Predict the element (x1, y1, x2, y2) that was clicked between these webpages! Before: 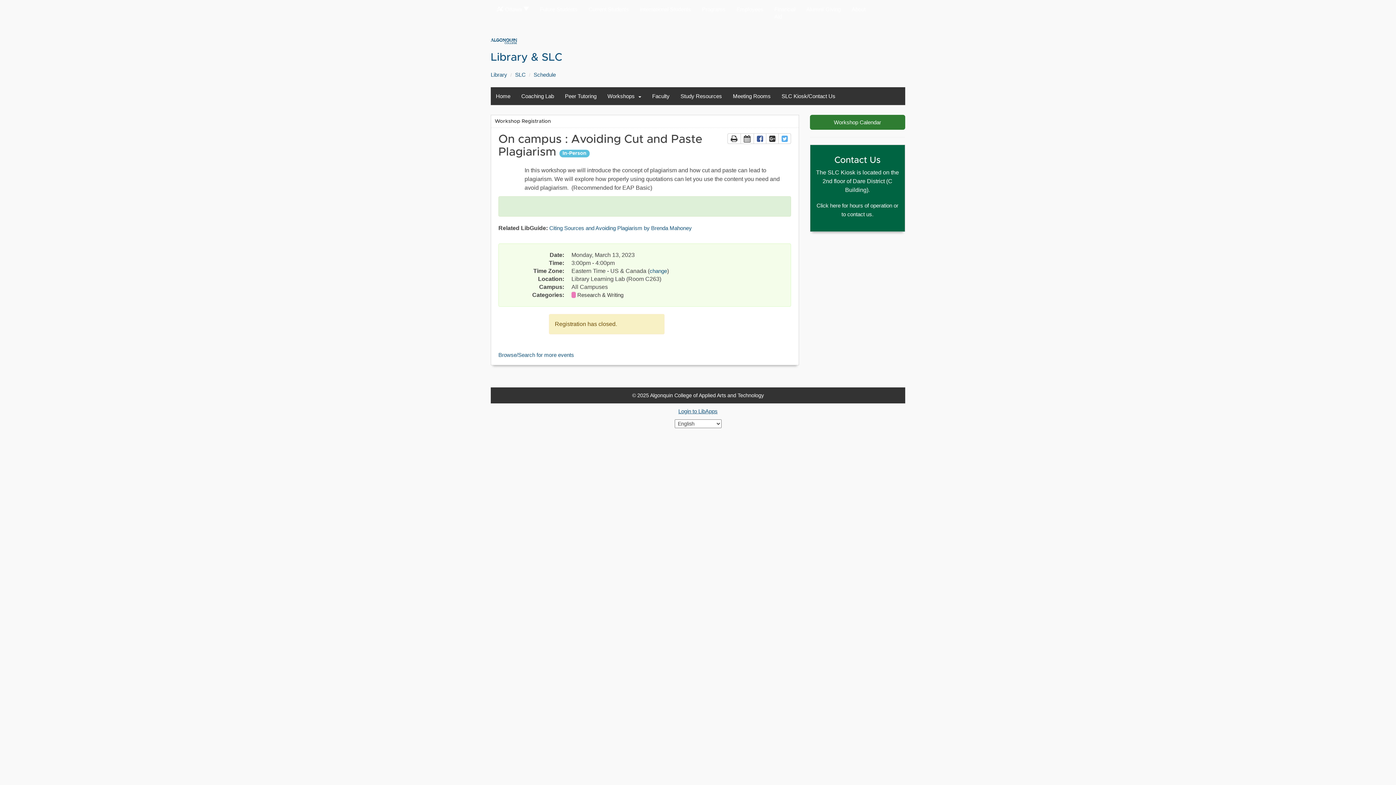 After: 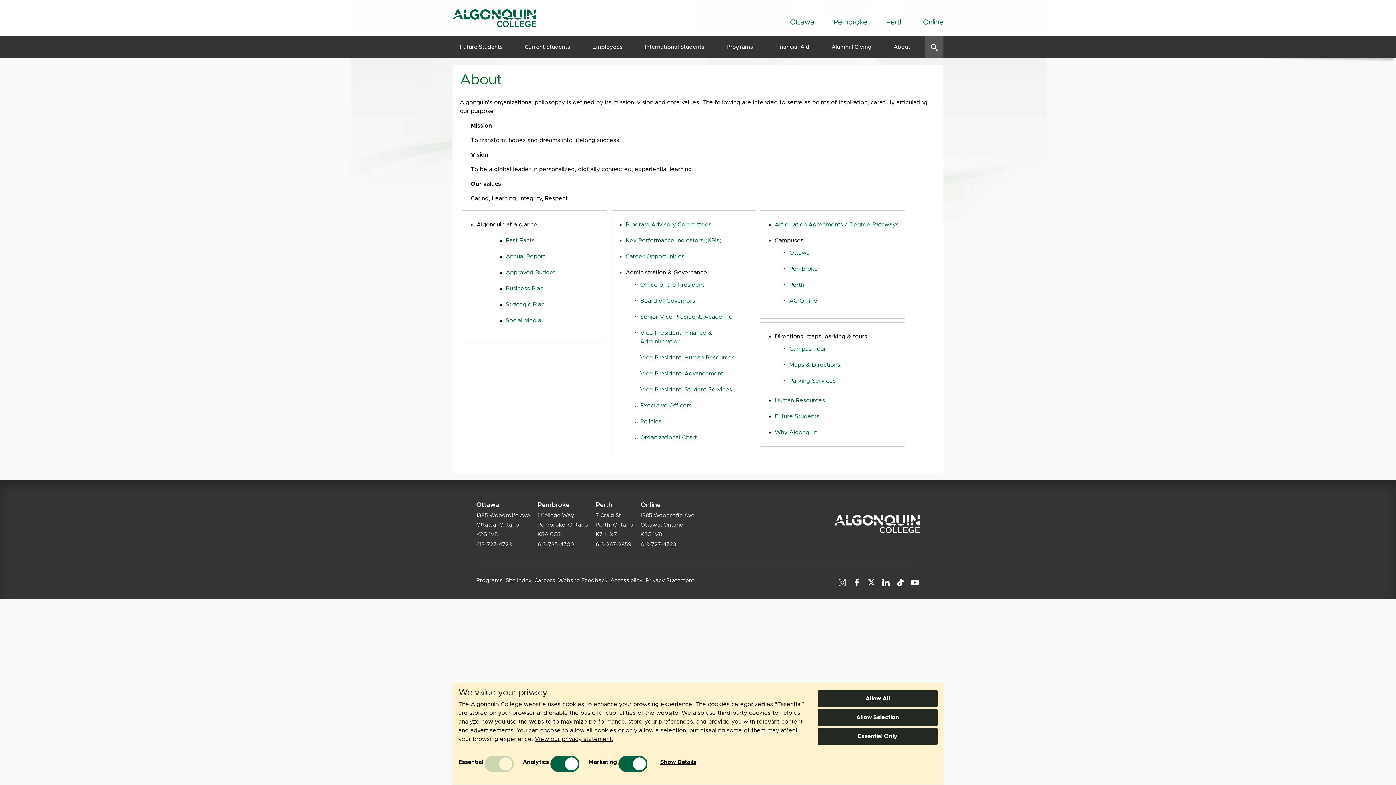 Action: bbox: (846, 0, 871, 18) label: About